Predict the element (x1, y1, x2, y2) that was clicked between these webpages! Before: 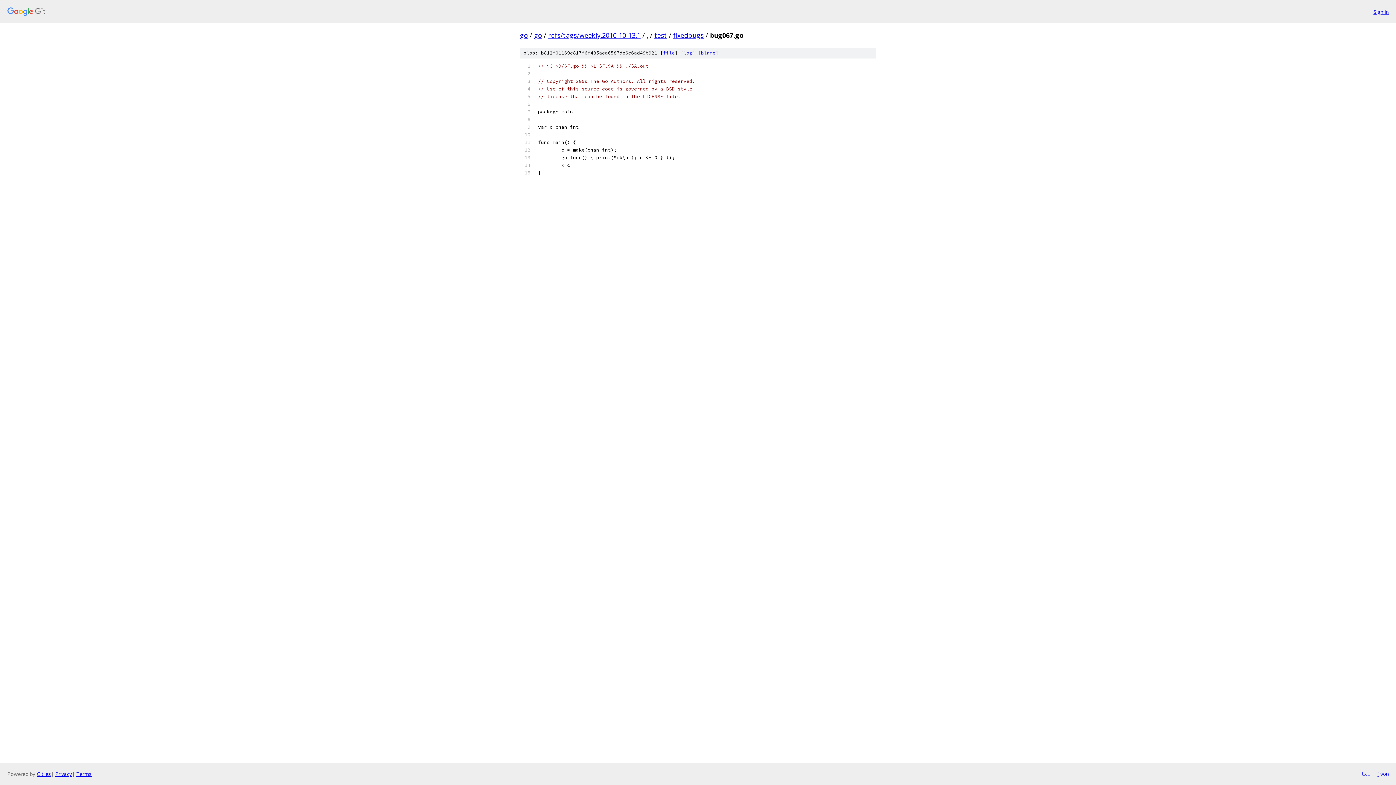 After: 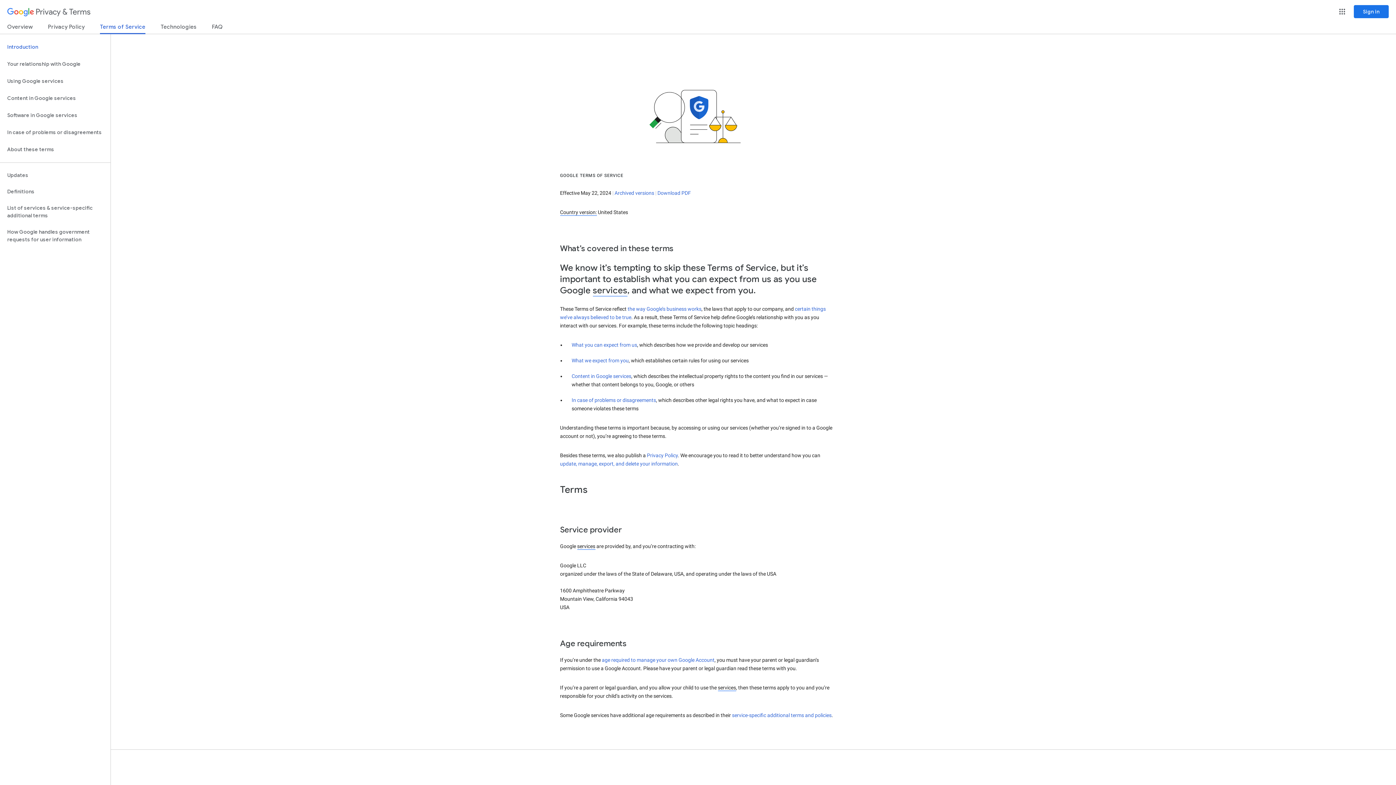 Action: label: Terms bbox: (76, 770, 91, 777)